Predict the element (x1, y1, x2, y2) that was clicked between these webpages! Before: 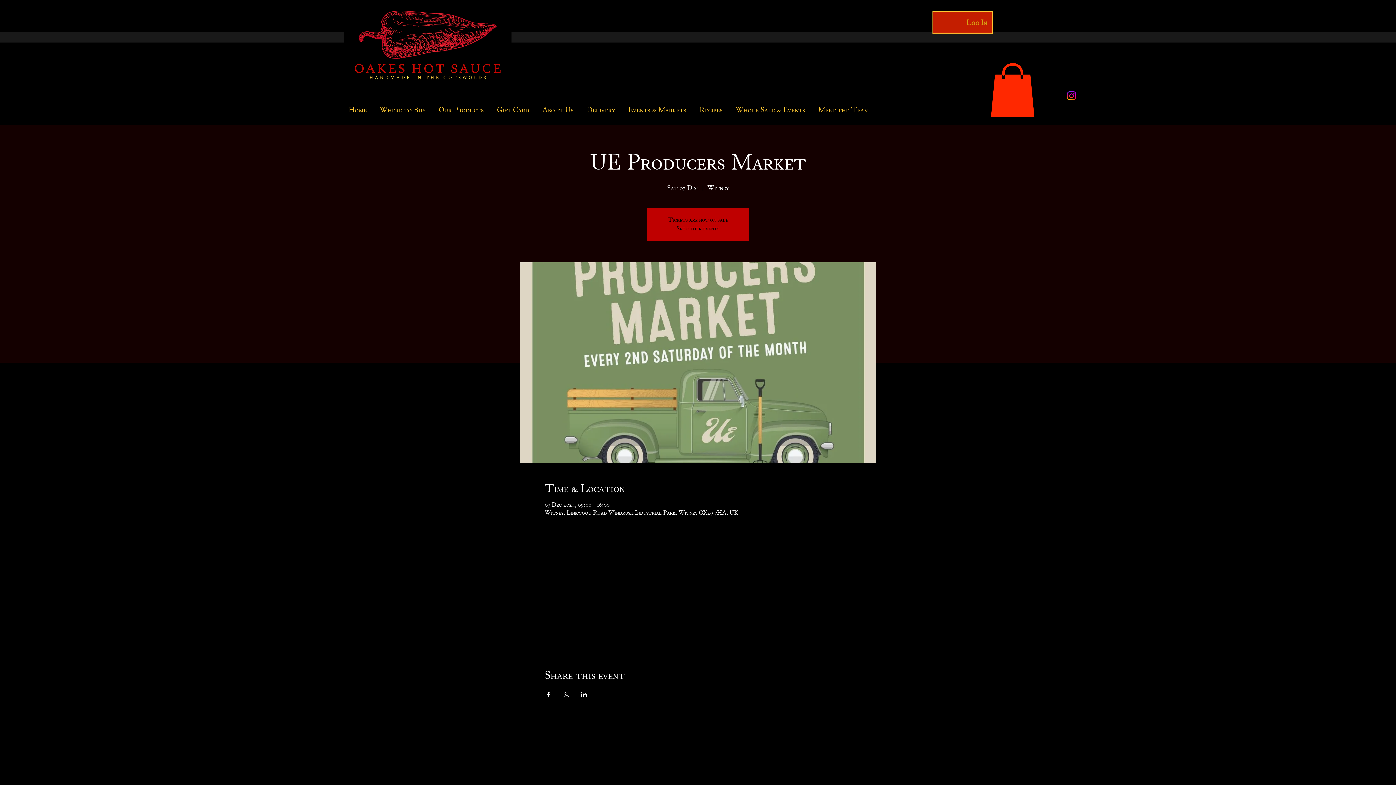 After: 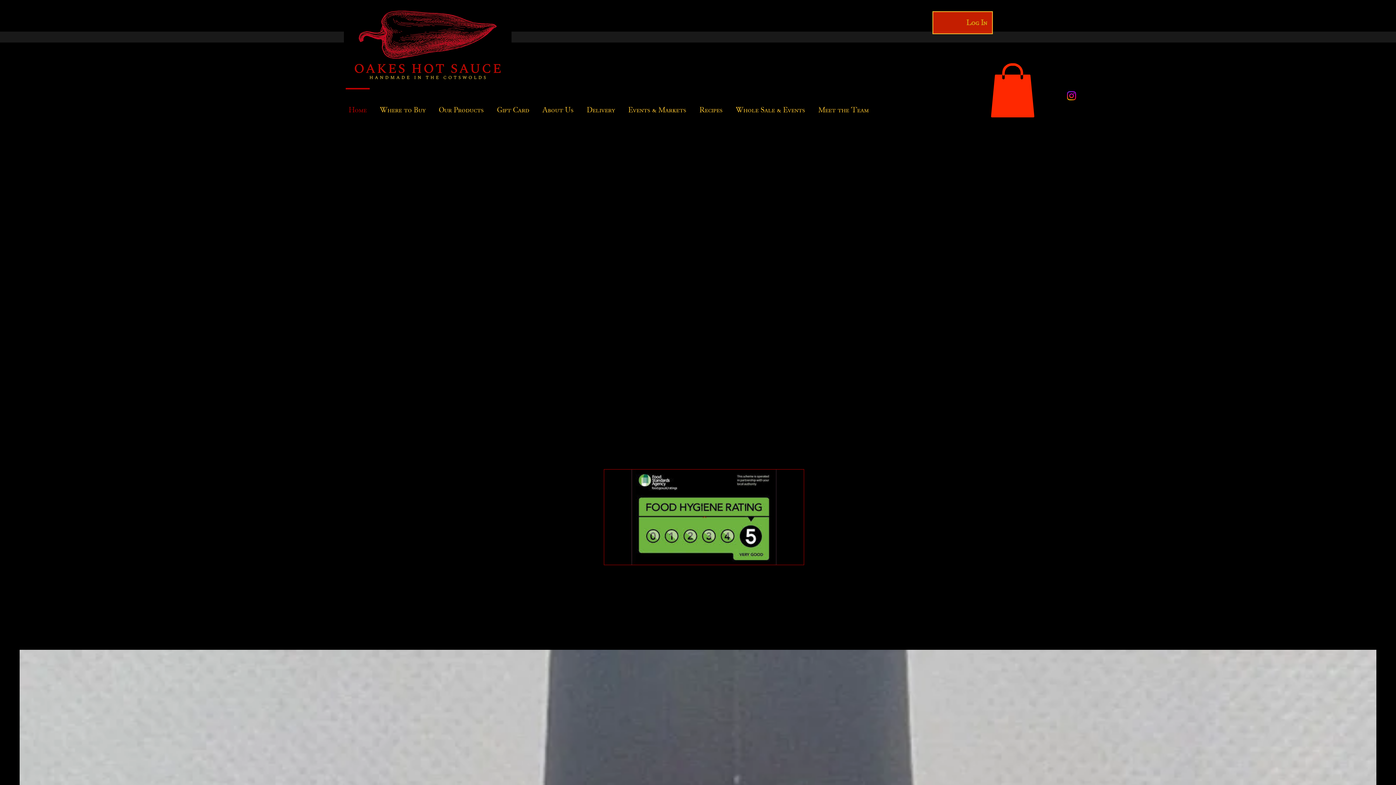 Action: bbox: (342, 88, 373, 125) label: Home